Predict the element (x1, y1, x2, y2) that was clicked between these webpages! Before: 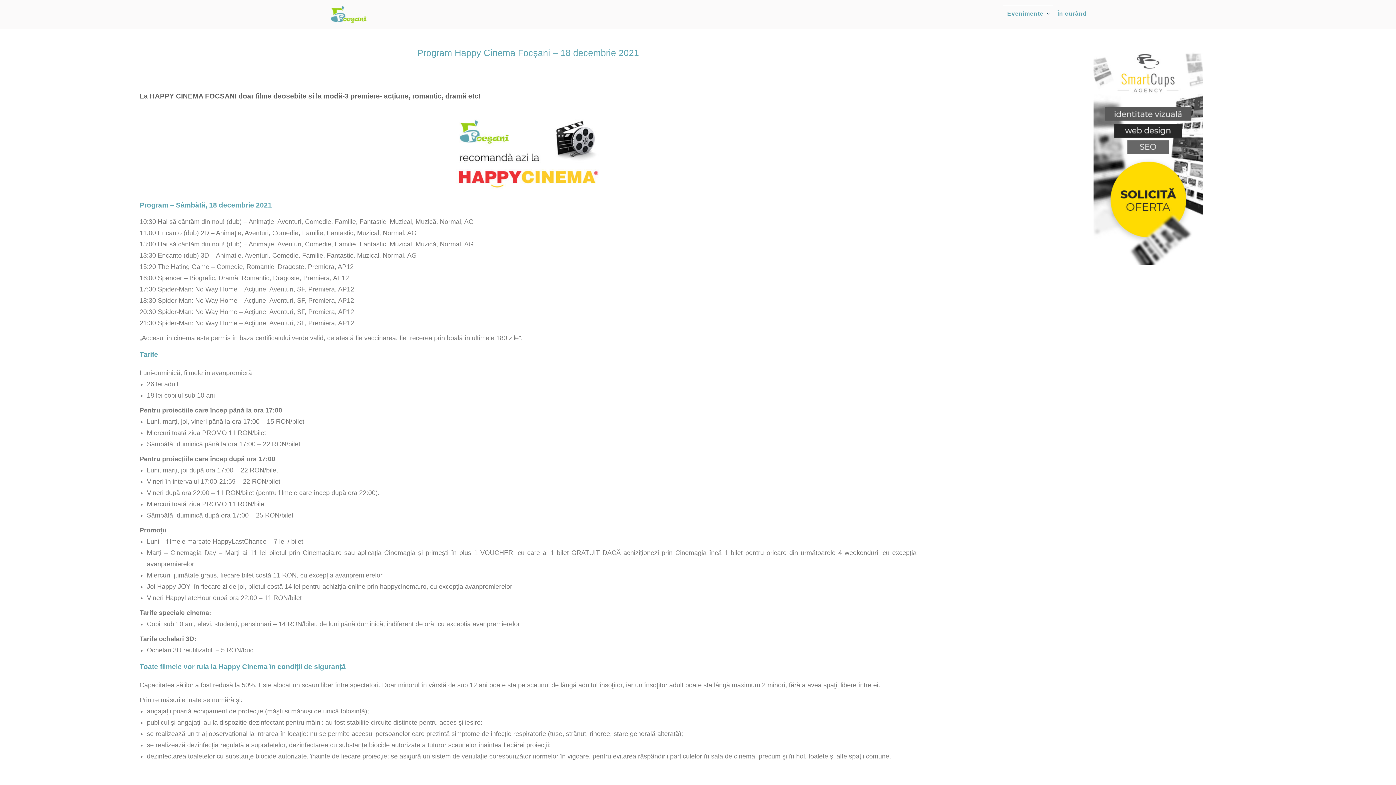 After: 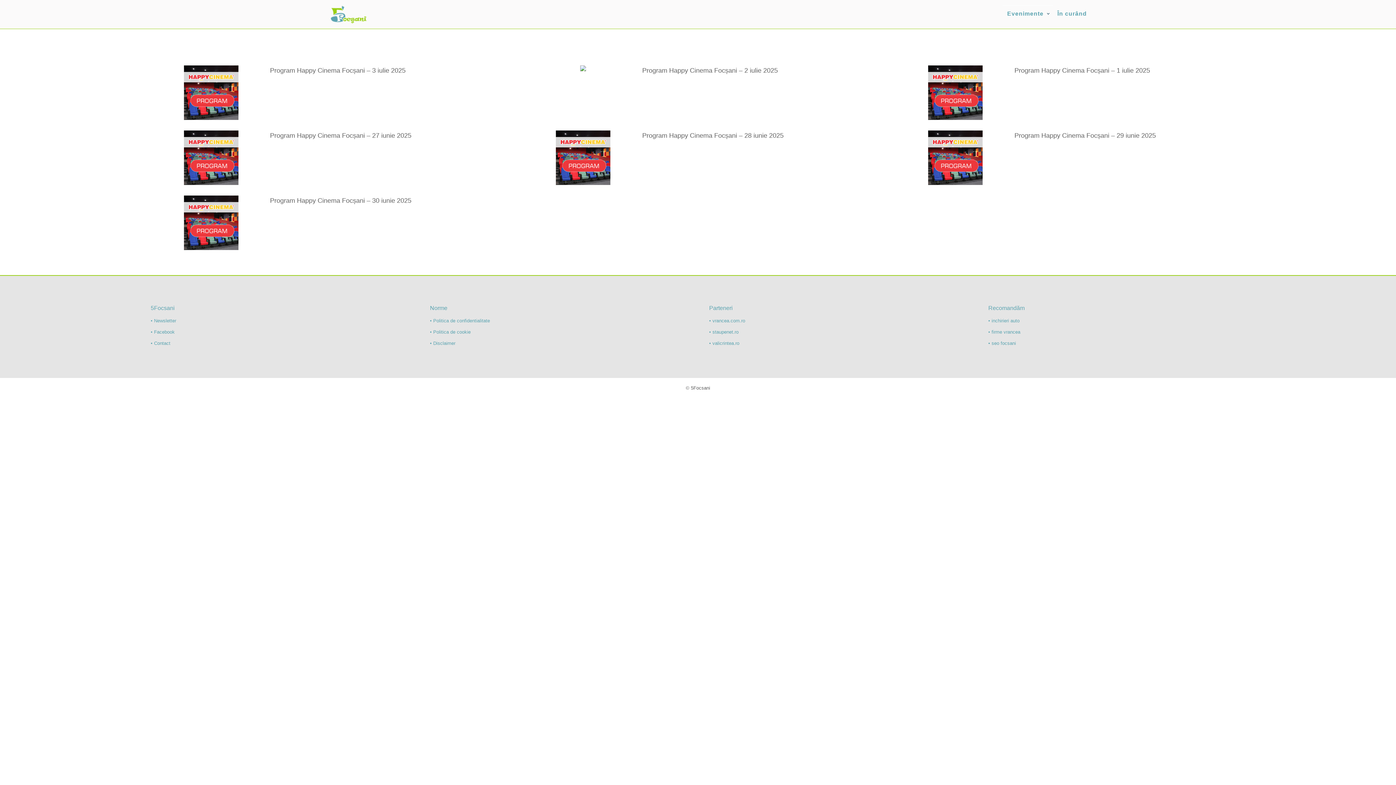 Action: label: Evenimente bbox: (1002, 5, 1052, 22)